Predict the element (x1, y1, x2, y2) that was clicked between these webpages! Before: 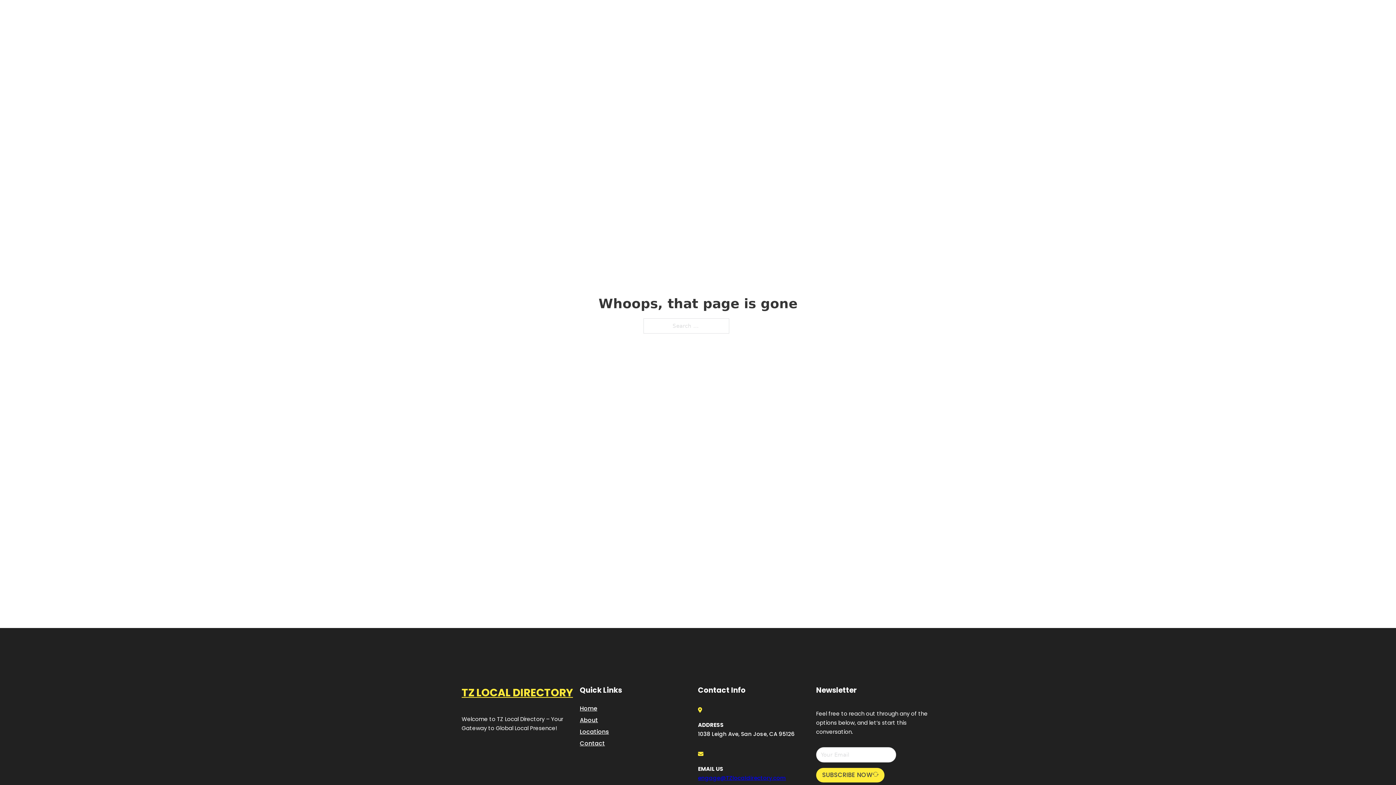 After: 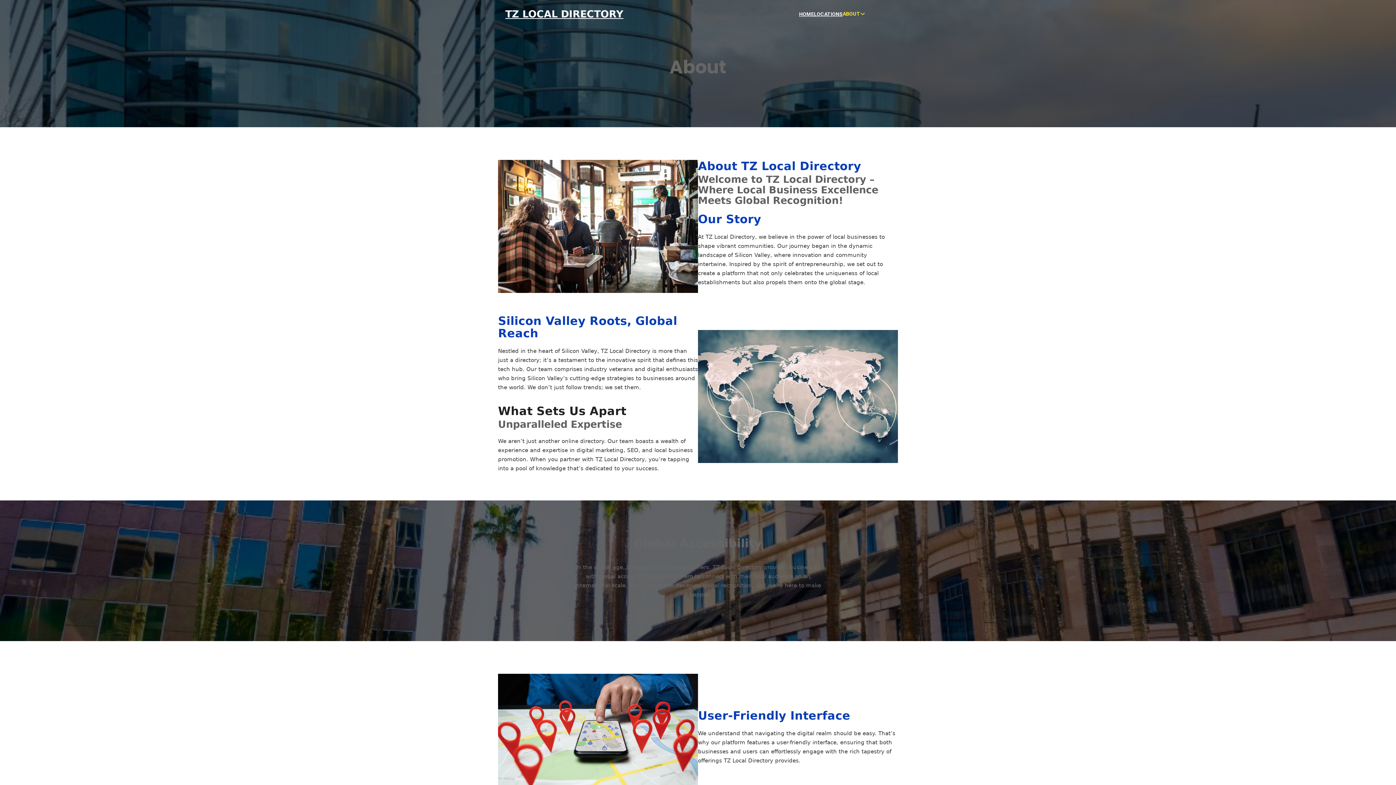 Action: bbox: (580, 715, 598, 725) label: About